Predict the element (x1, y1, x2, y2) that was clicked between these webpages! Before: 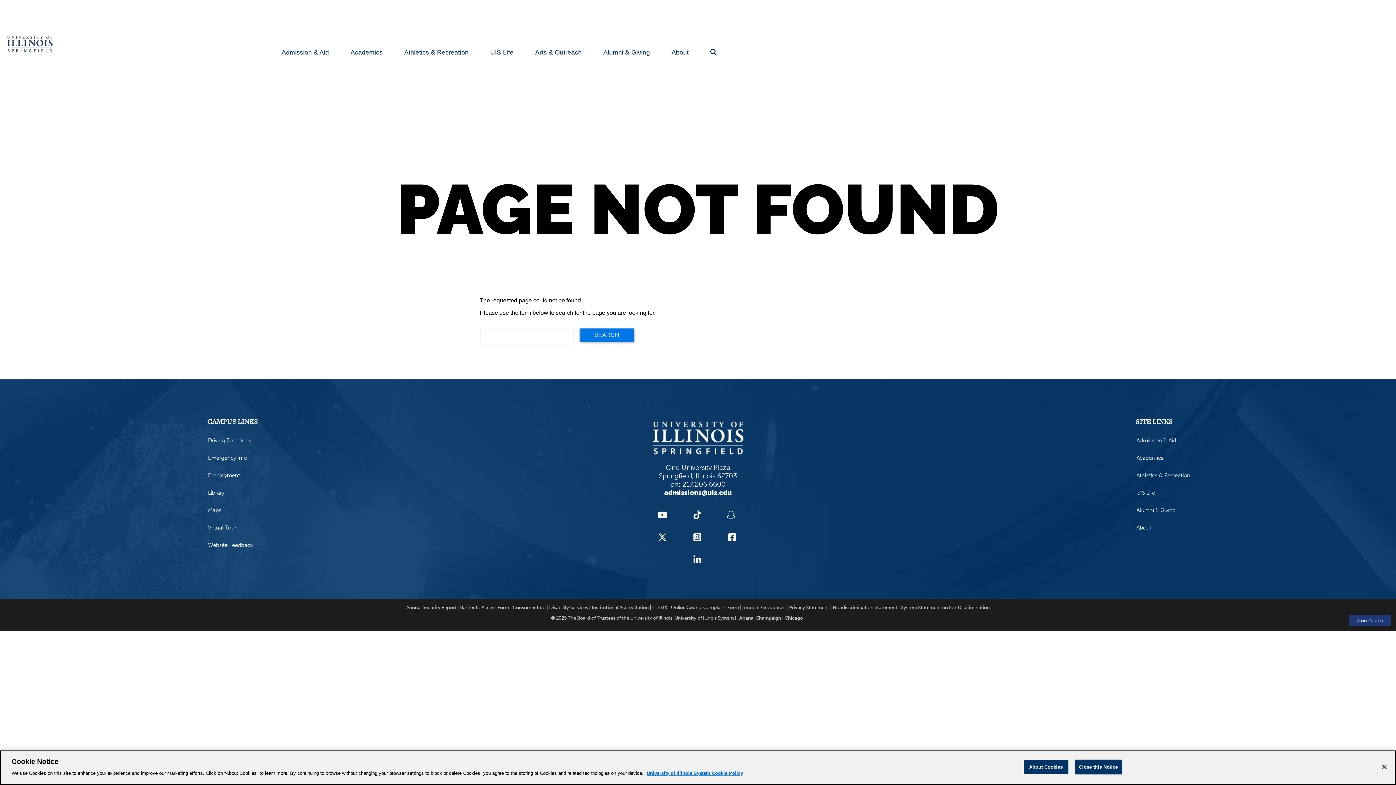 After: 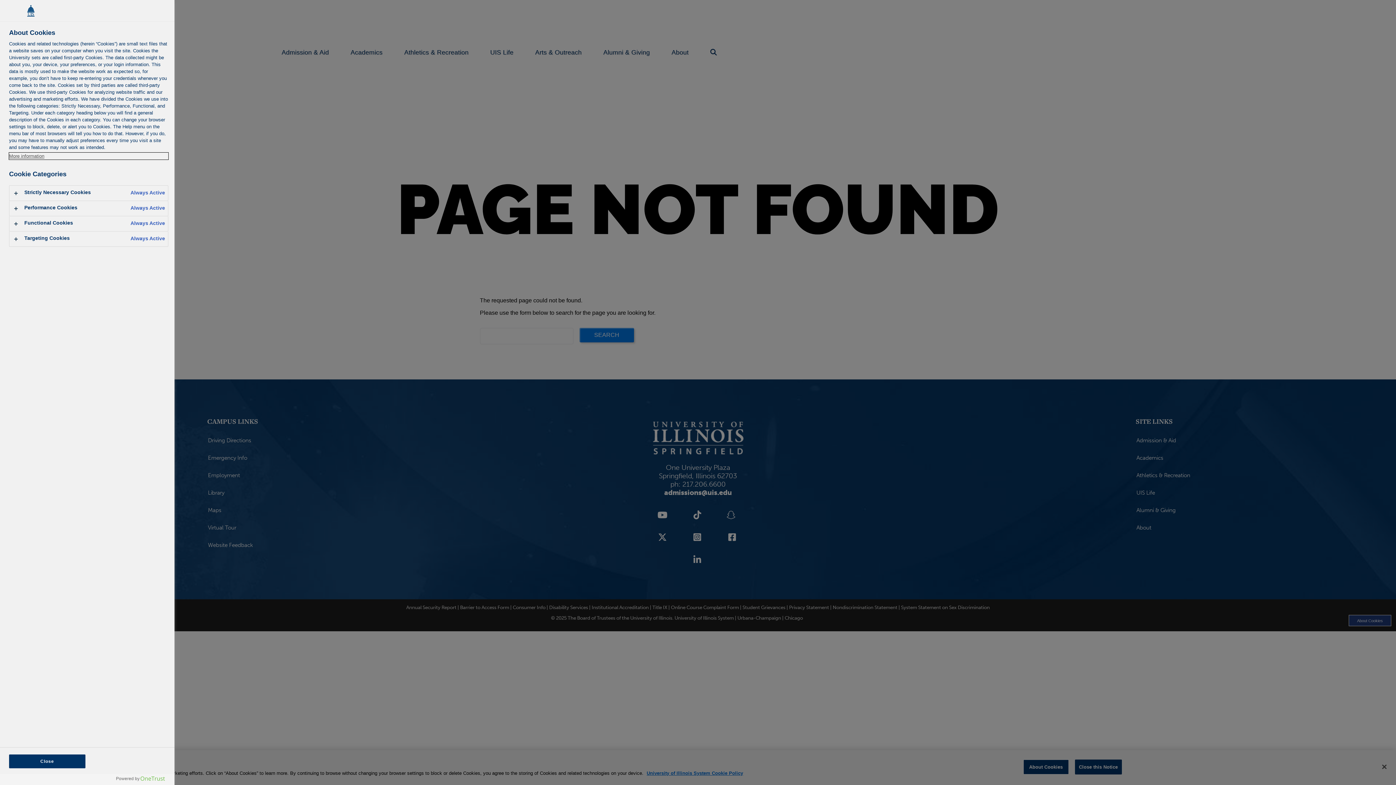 Action: label: About Cookies bbox: (1349, 615, 1391, 626)